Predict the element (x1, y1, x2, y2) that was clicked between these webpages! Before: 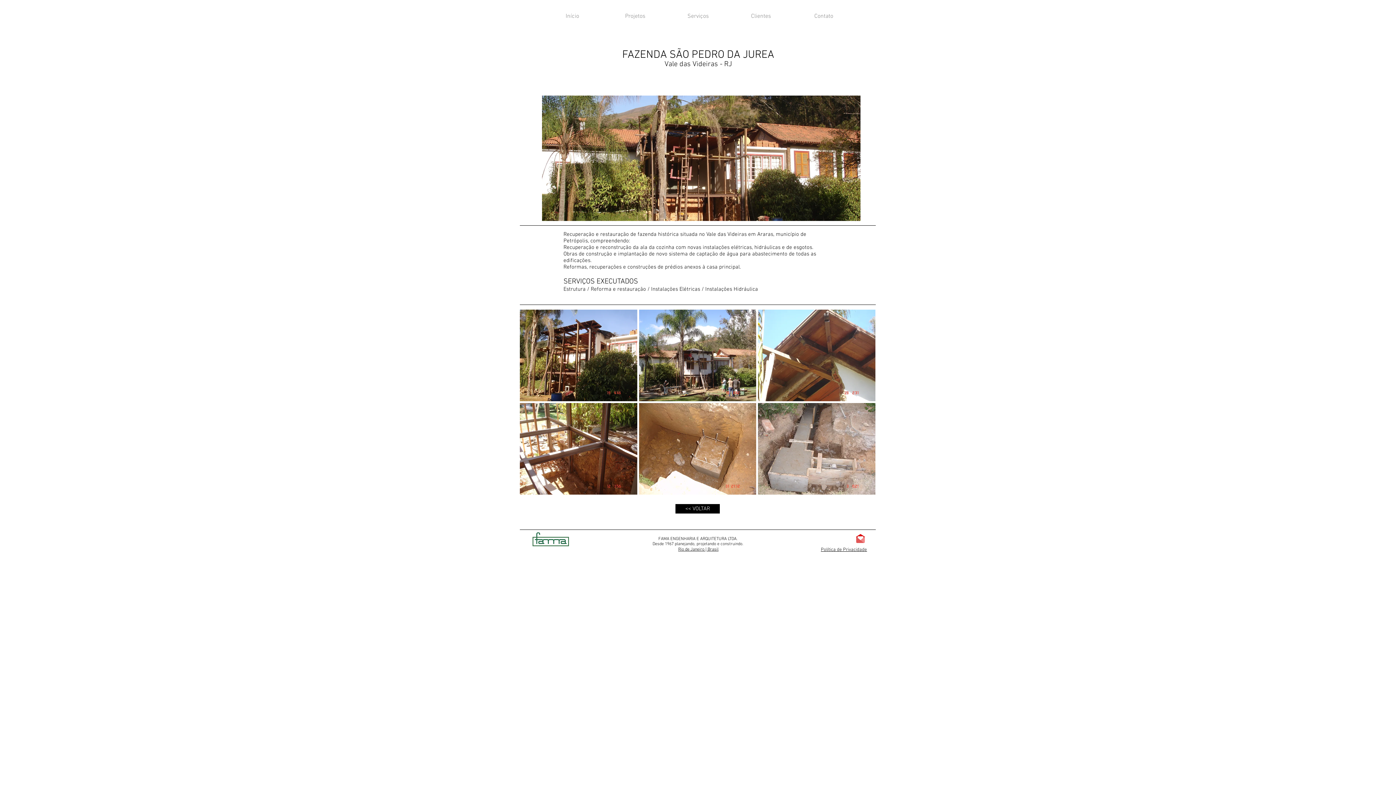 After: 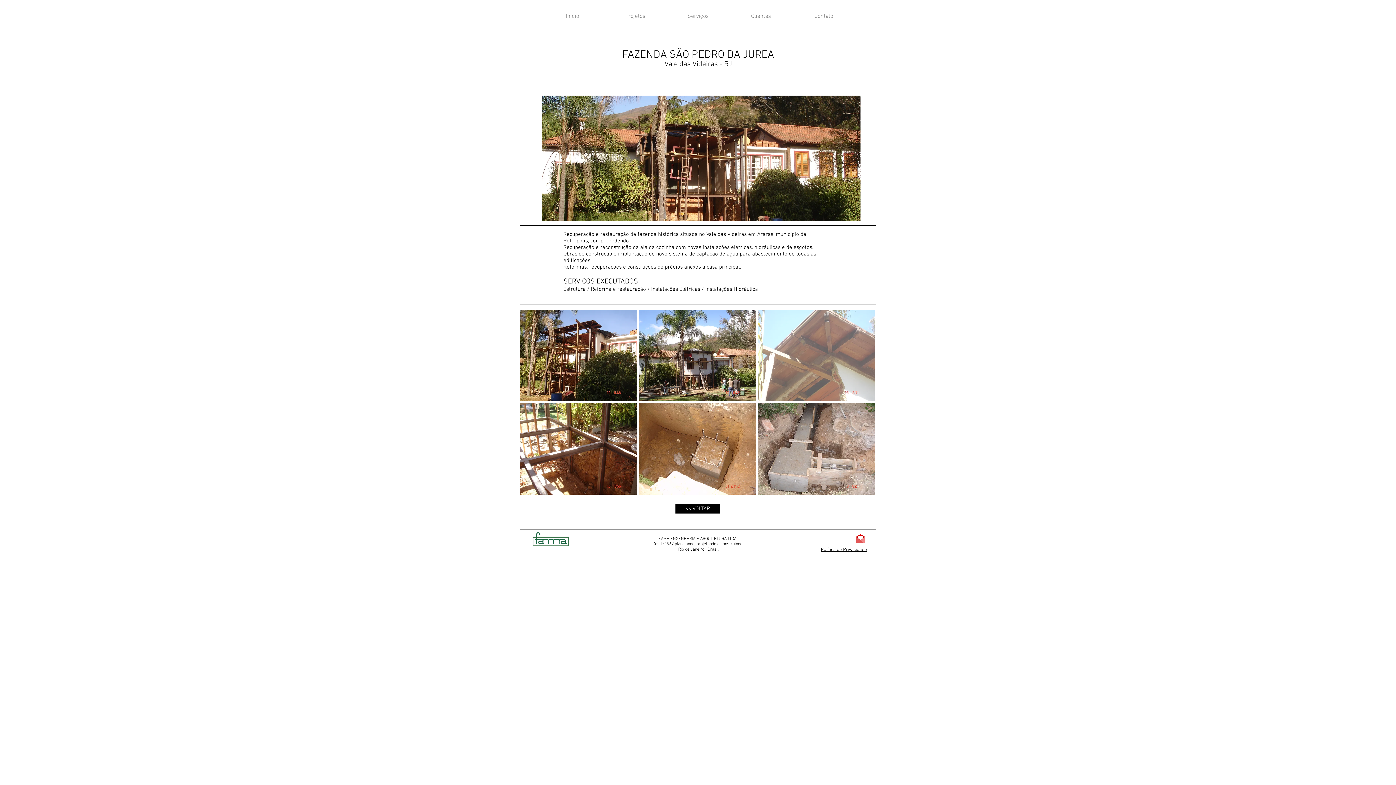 Action: bbox: (758, 309, 875, 401)